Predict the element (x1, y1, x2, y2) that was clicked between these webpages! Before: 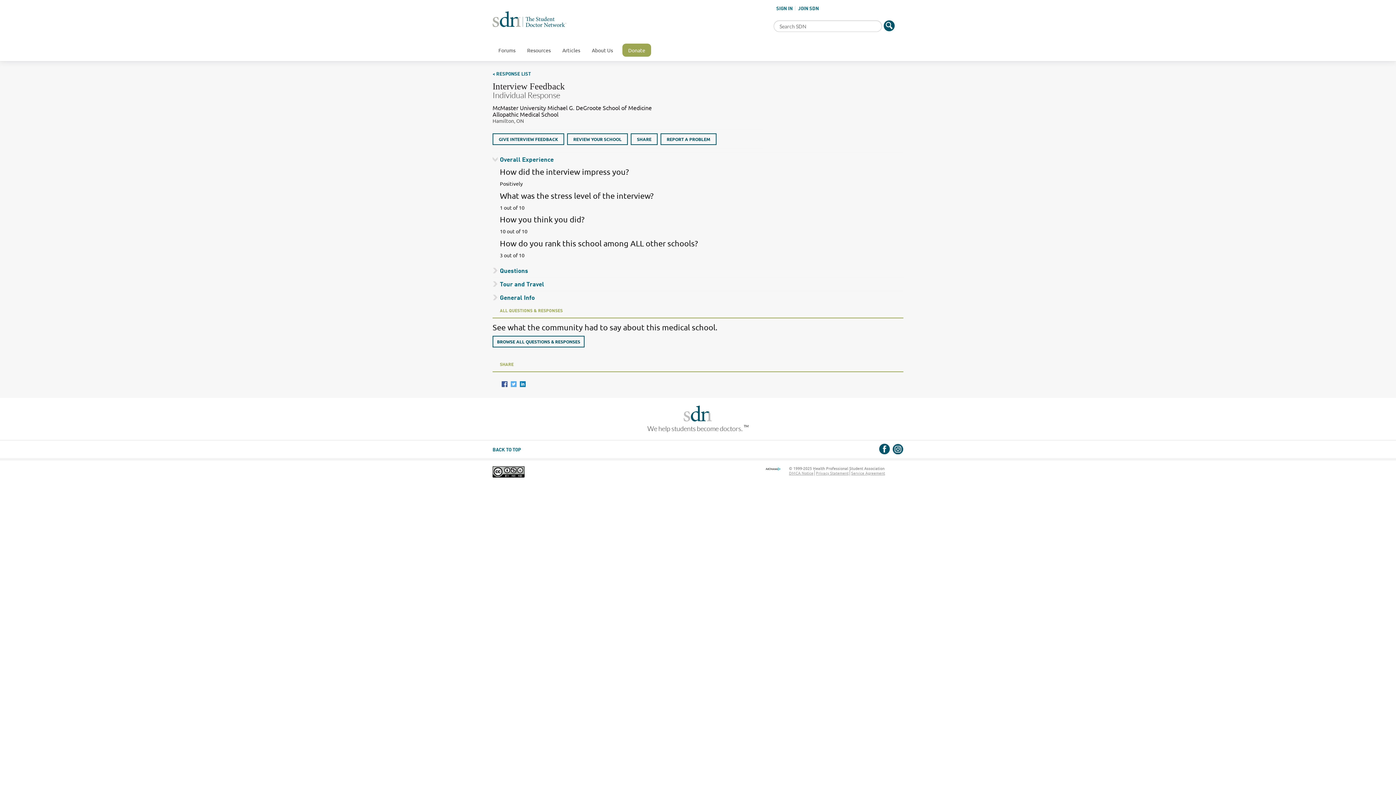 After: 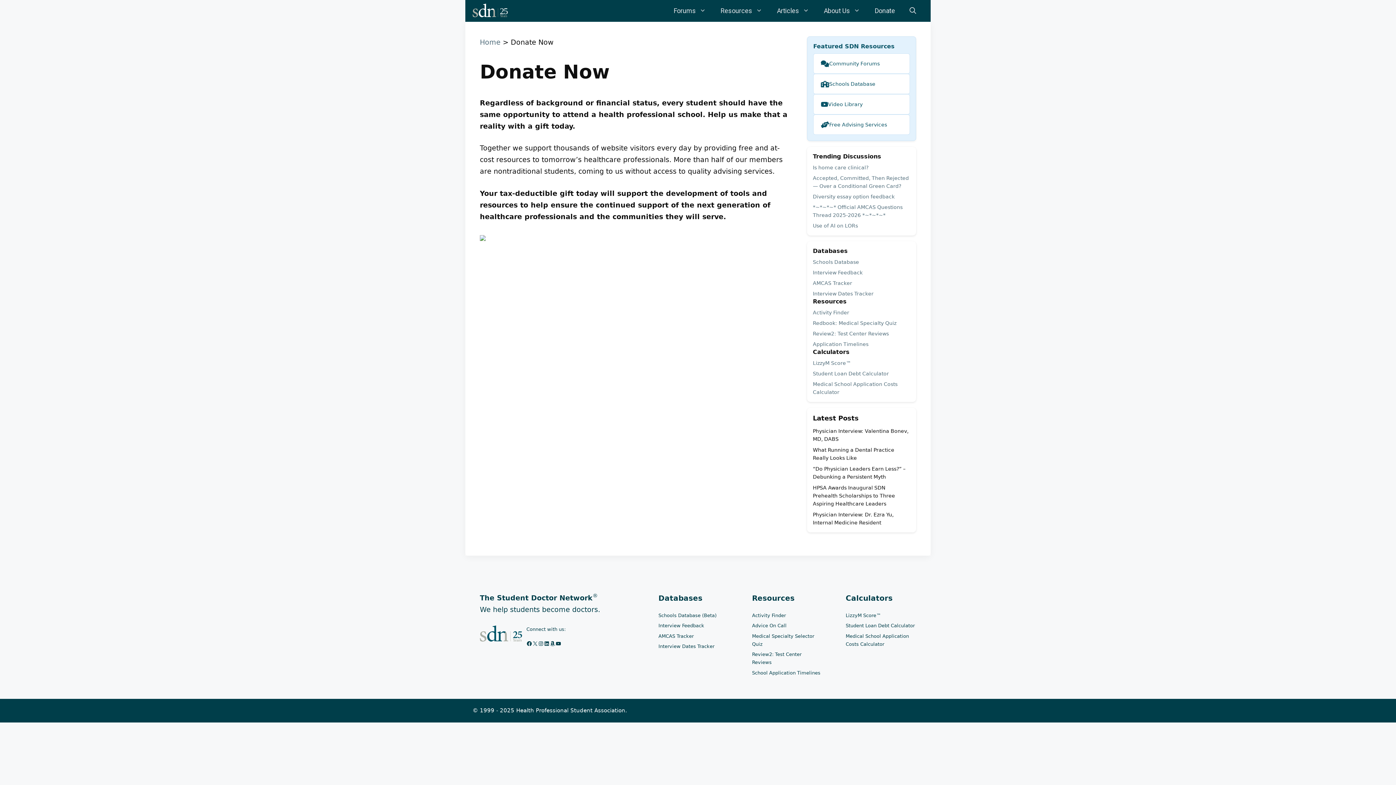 Action: label: Donate bbox: (622, 44, 651, 56)